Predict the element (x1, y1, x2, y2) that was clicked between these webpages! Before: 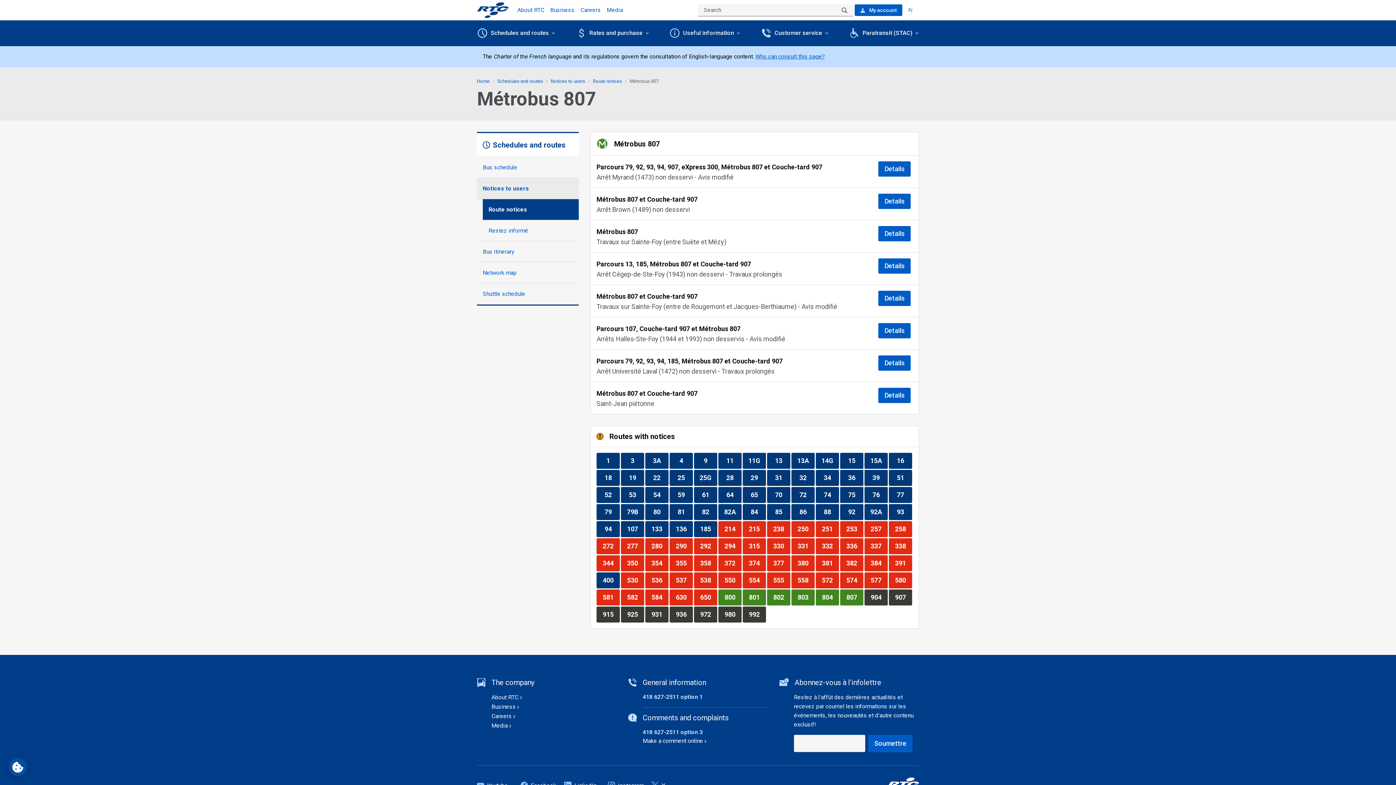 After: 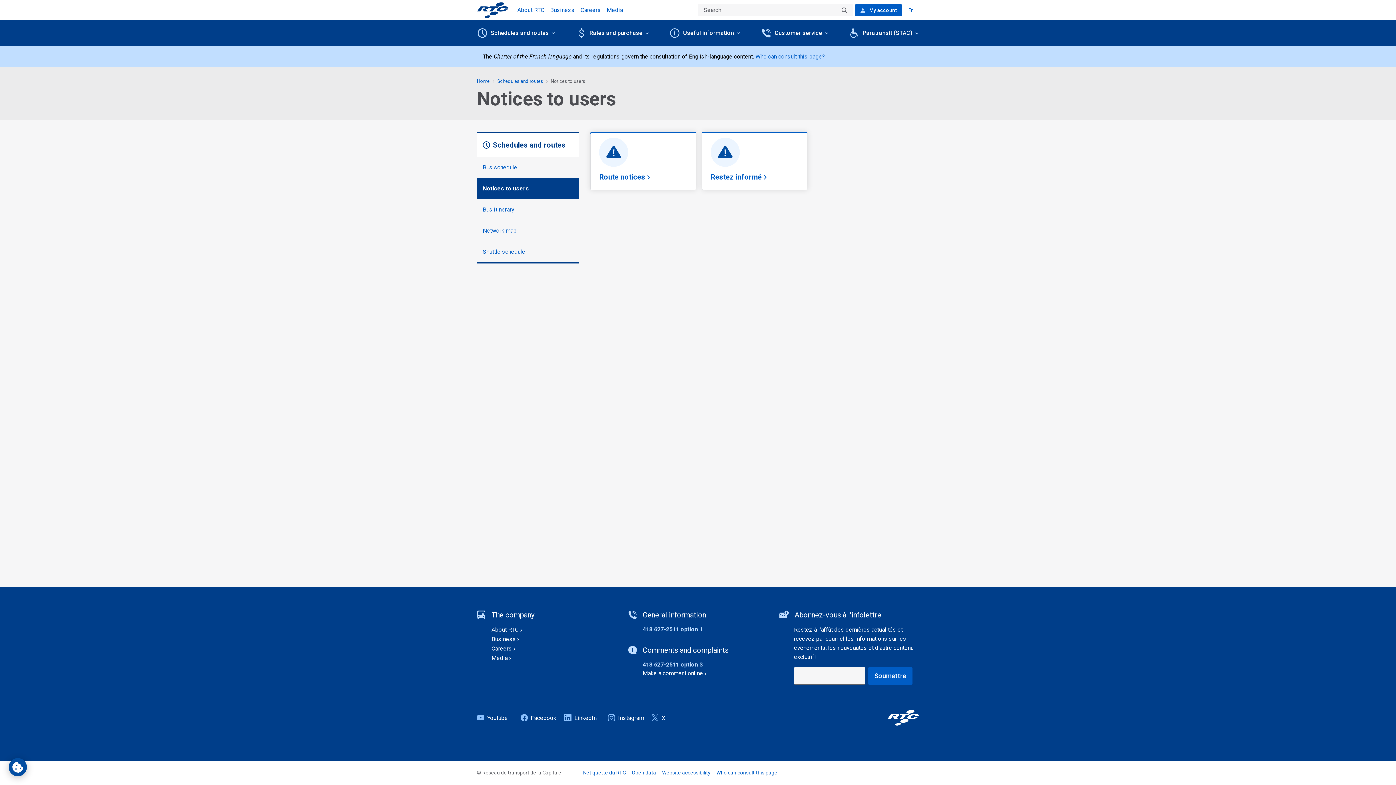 Action: label: Notices to users bbox: (550, 78, 585, 84)